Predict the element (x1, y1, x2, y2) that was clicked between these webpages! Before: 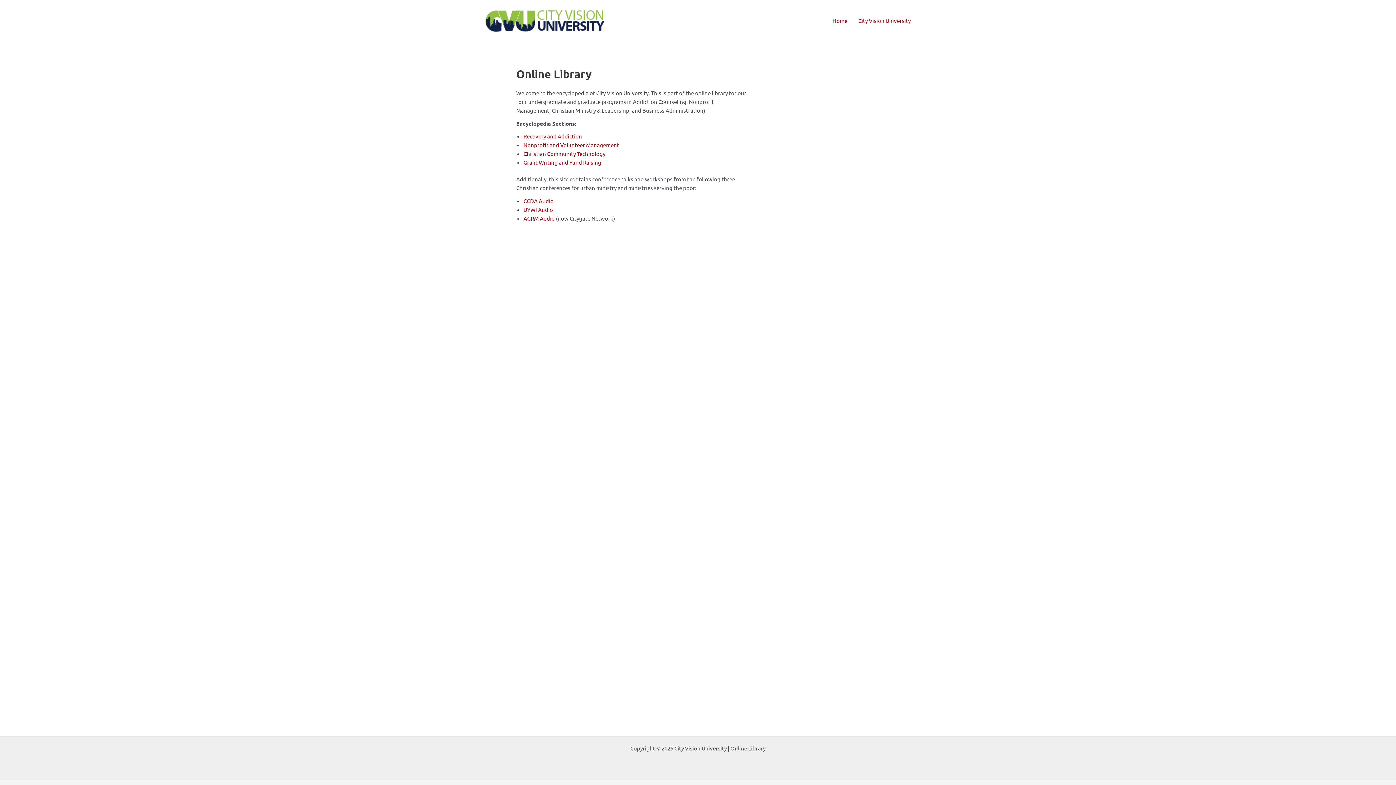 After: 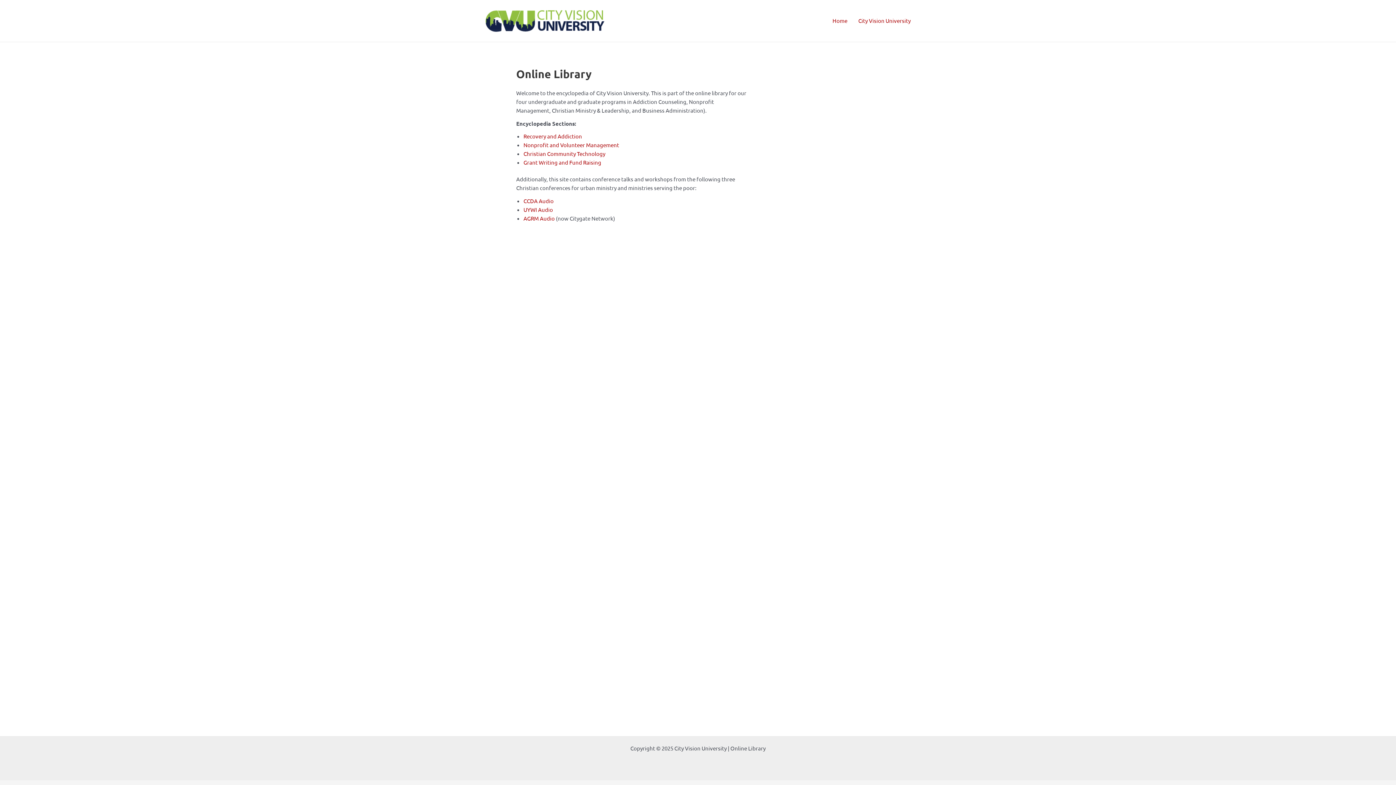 Action: label: Home bbox: (827, 8, 853, 33)